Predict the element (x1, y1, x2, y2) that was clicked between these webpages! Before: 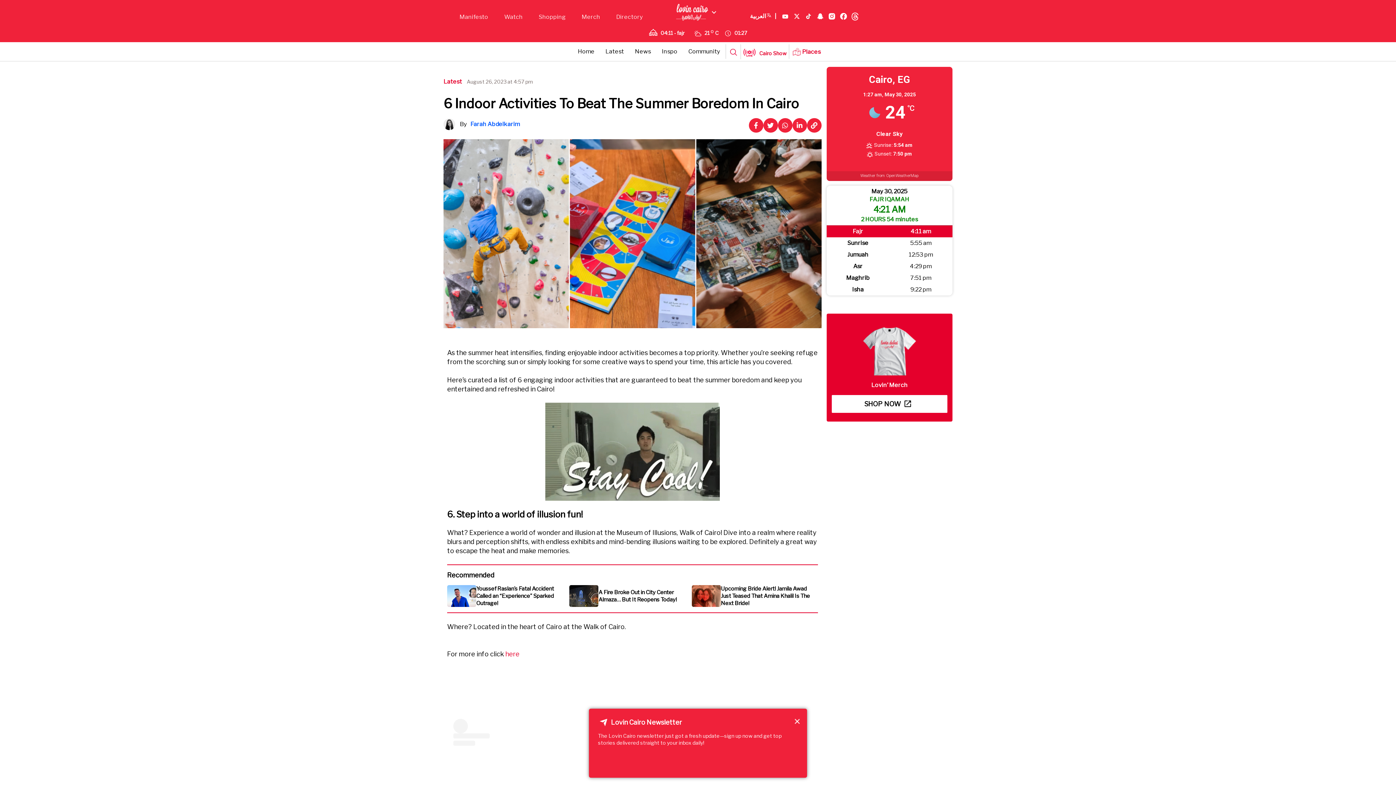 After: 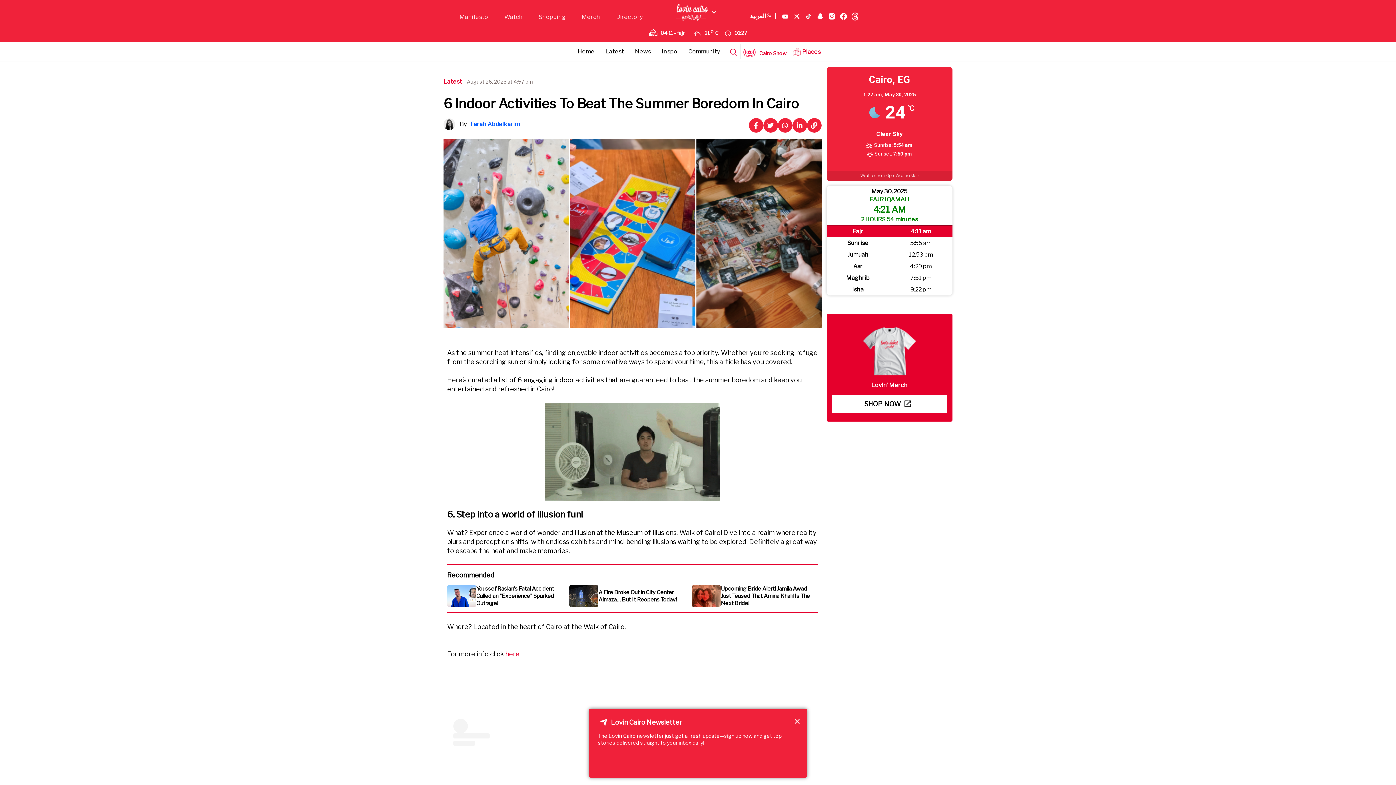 Action: bbox: (763, 118, 778, 132)